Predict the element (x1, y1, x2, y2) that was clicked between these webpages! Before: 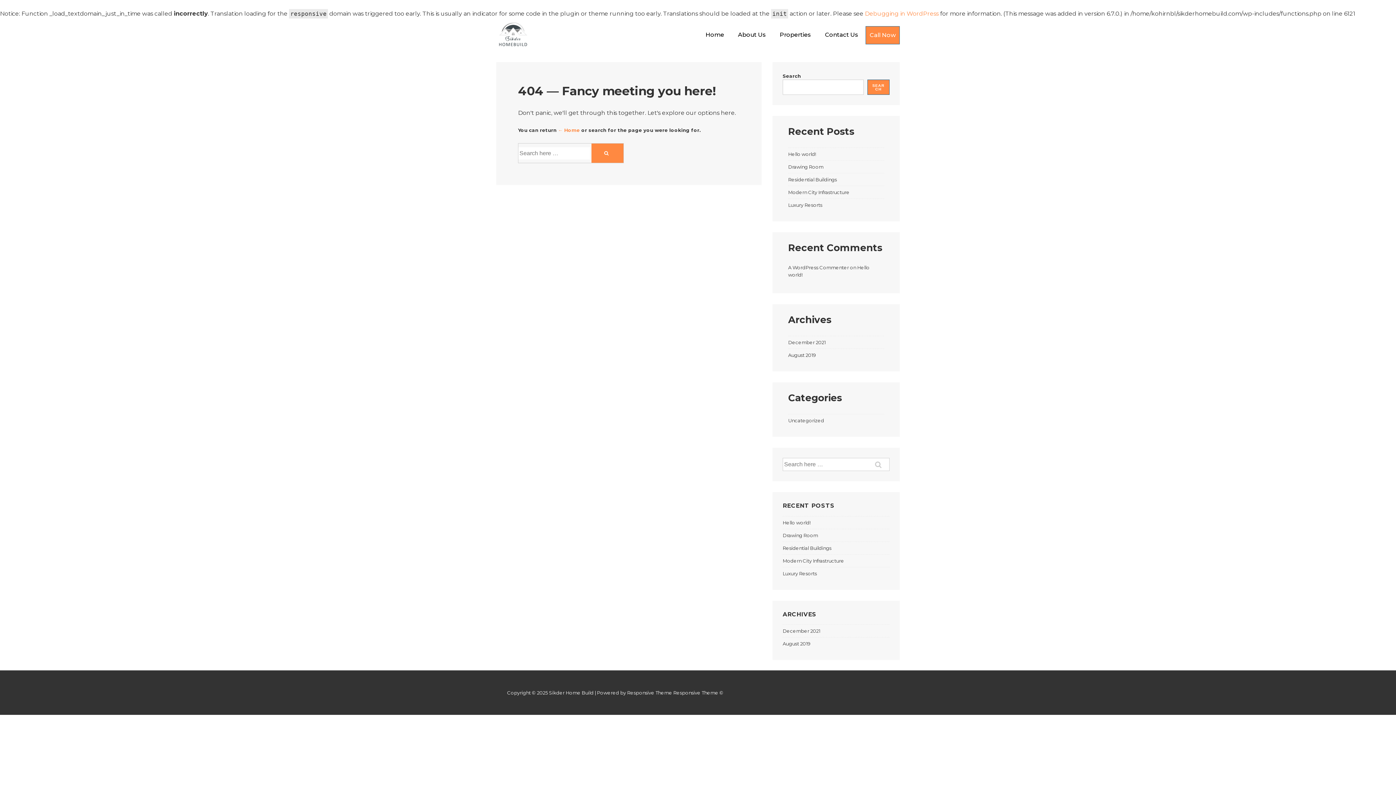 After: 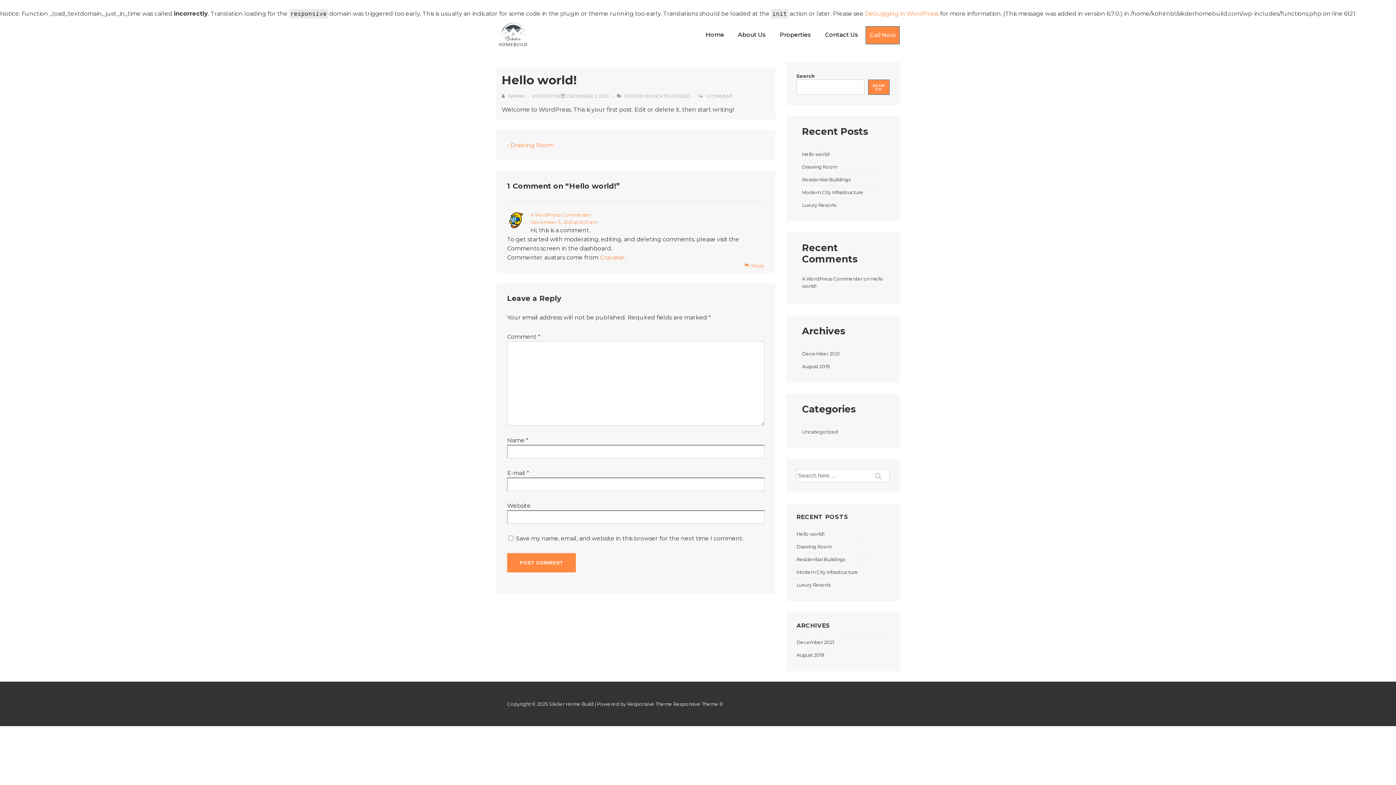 Action: label: Hello world! bbox: (788, 151, 816, 157)